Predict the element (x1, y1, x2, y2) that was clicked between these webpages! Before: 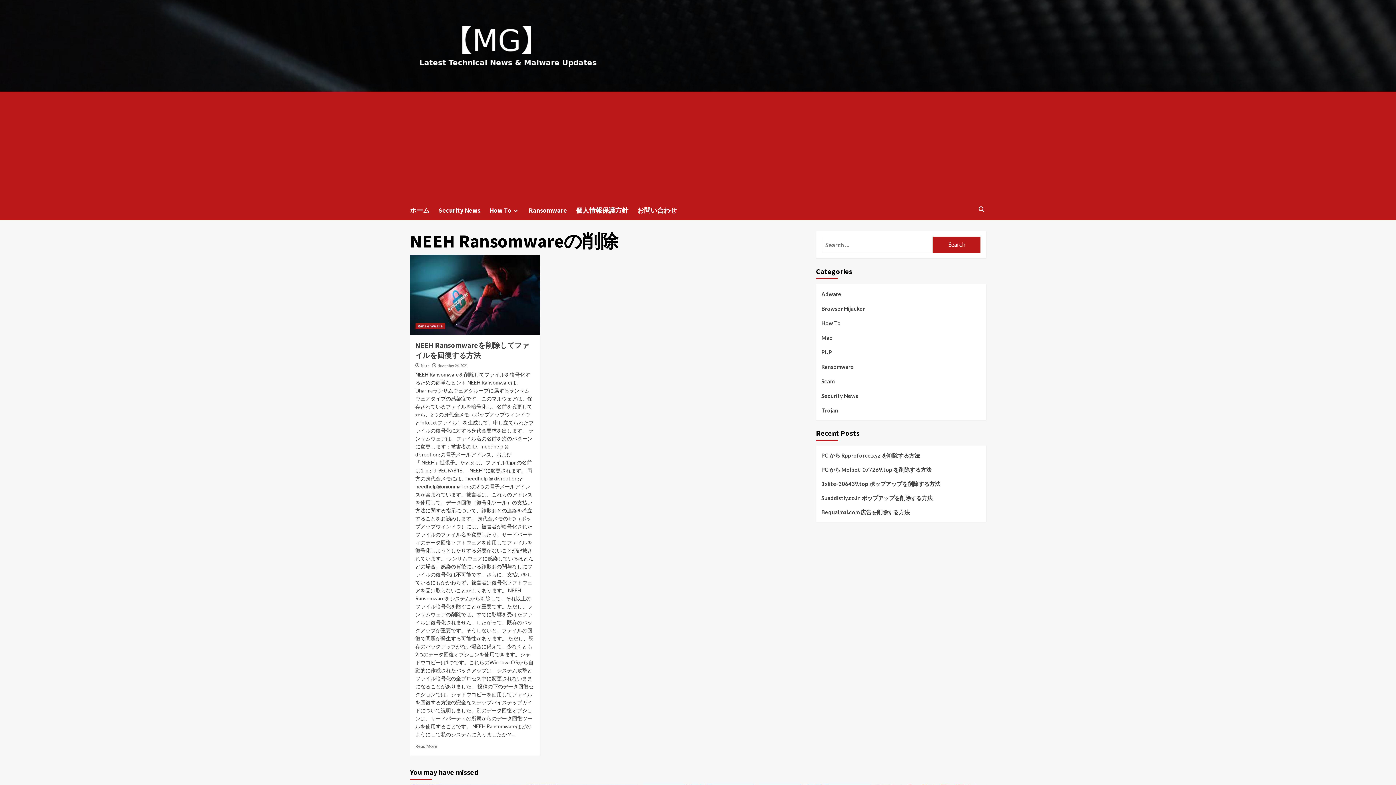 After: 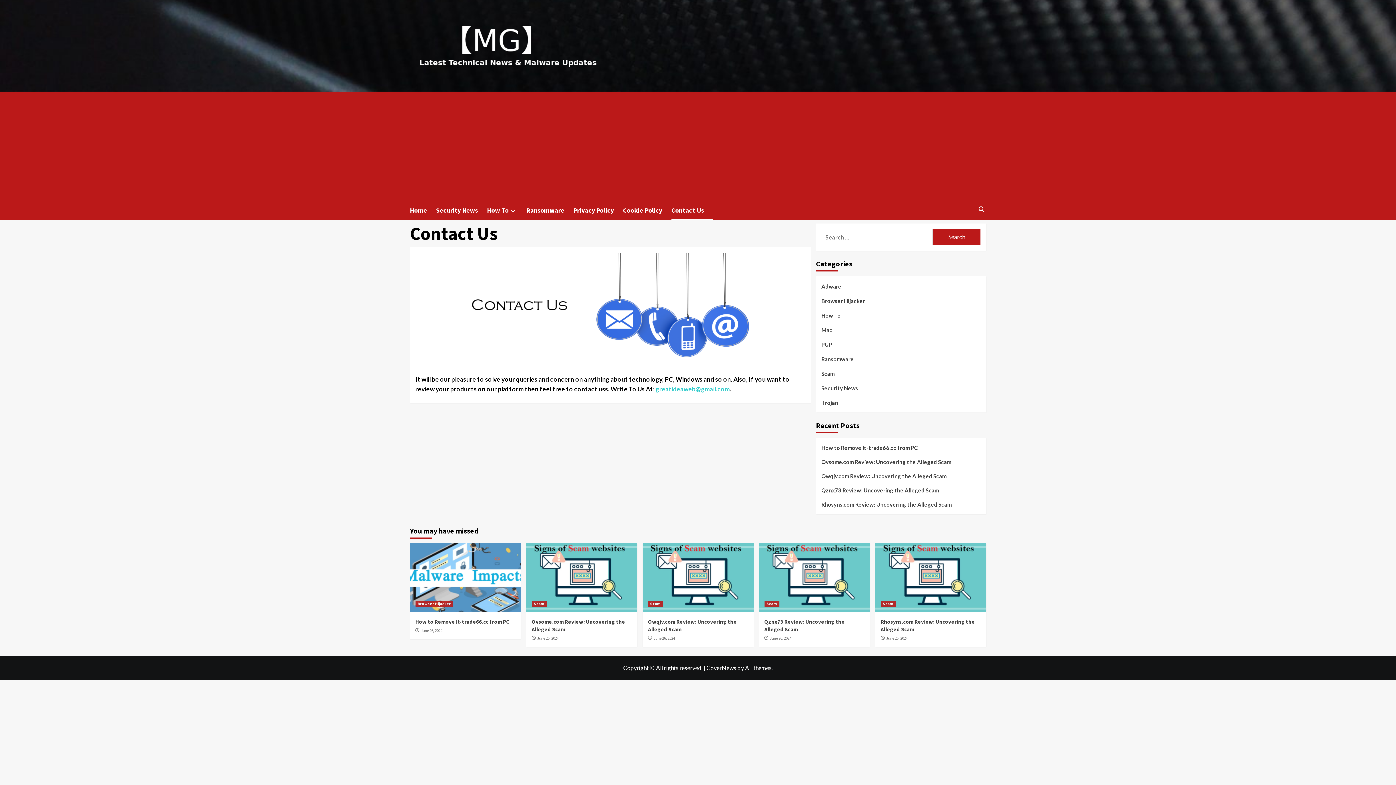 Action: label: お問い合わせ bbox: (637, 200, 686, 220)